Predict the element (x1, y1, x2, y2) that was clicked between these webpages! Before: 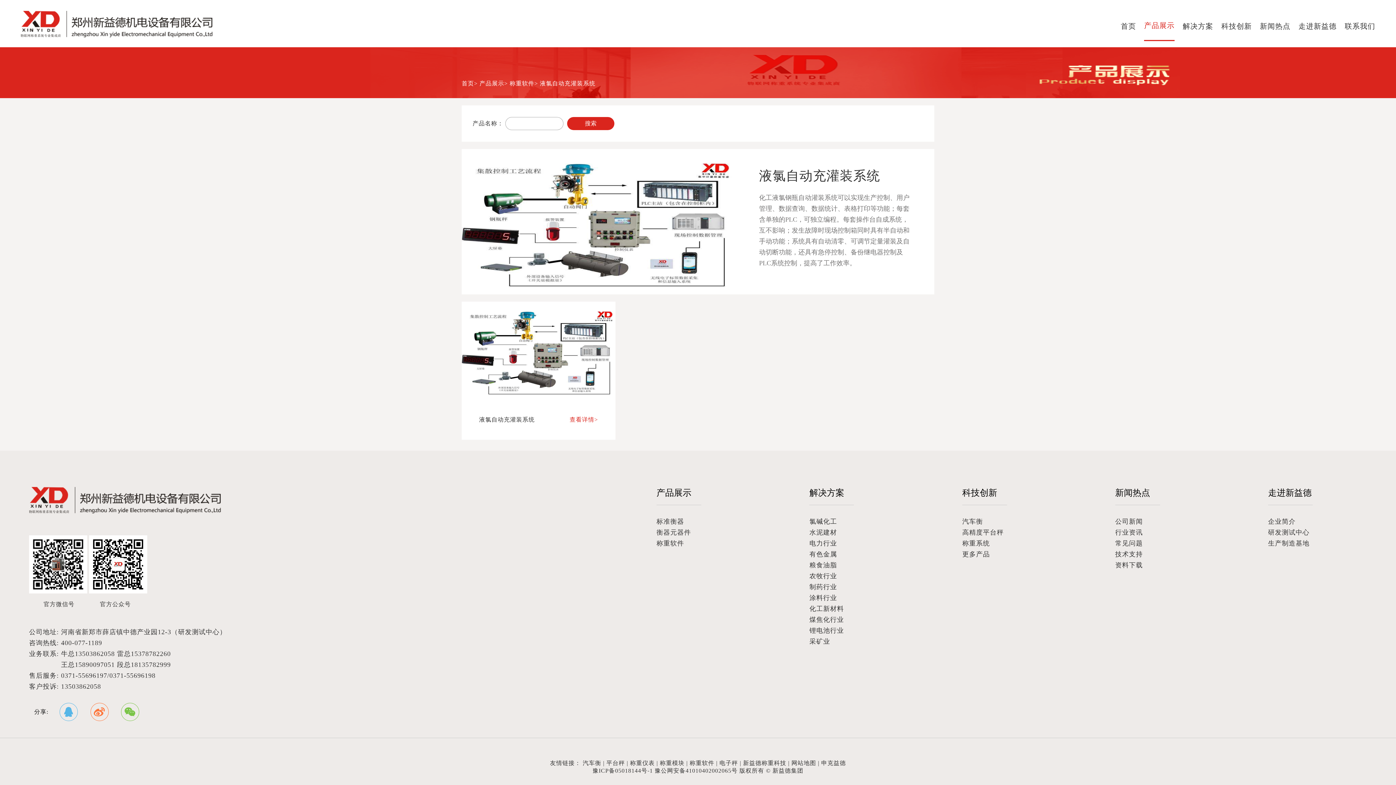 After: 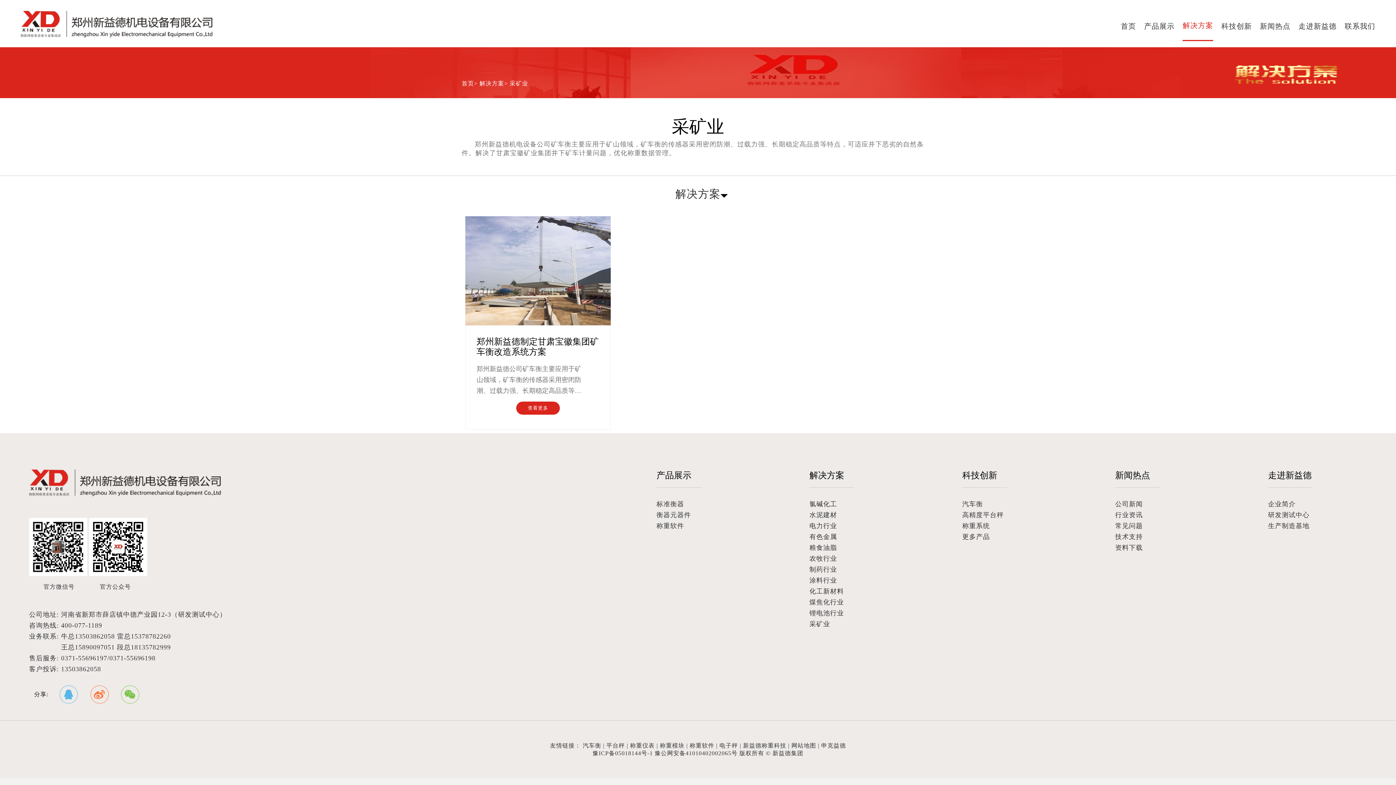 Action: label: 采矿业 bbox: (809, 638, 830, 645)